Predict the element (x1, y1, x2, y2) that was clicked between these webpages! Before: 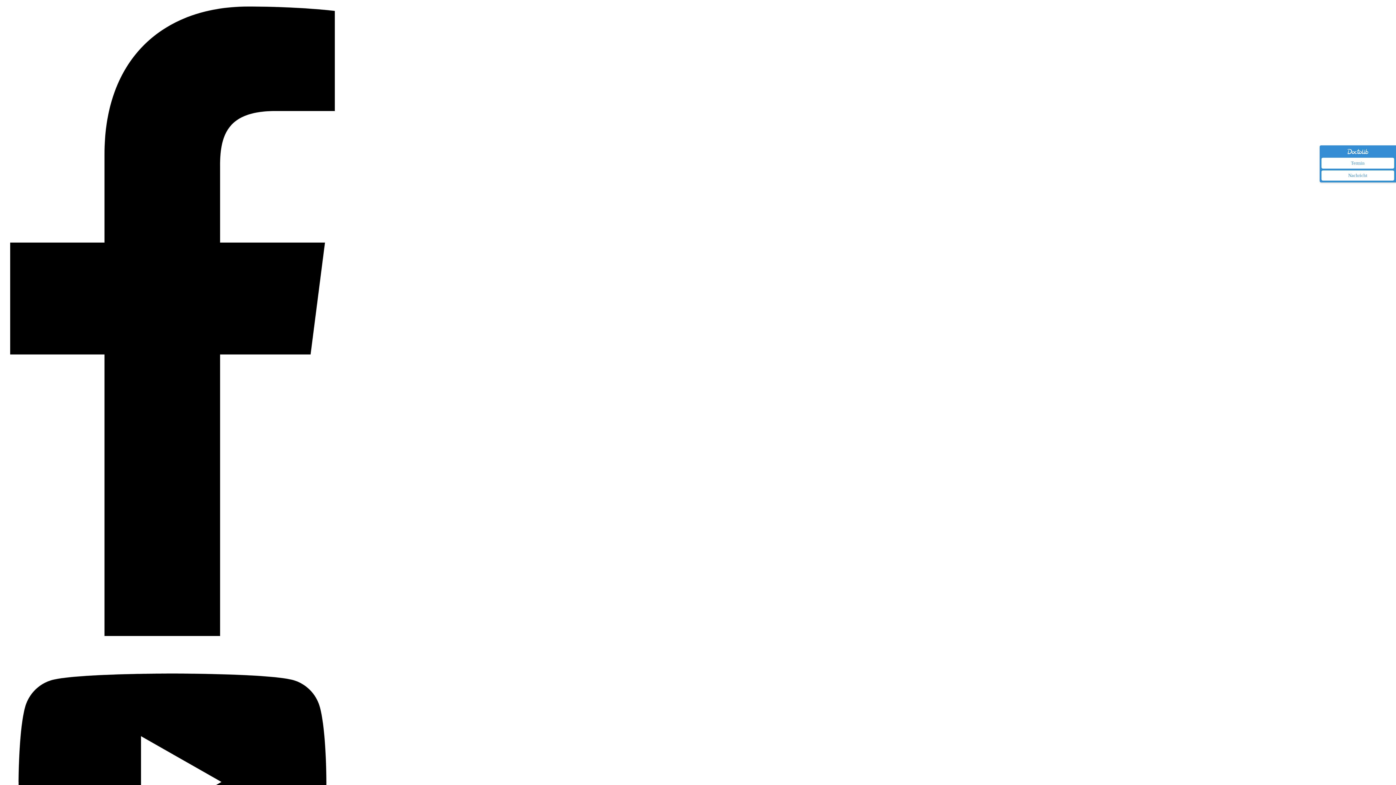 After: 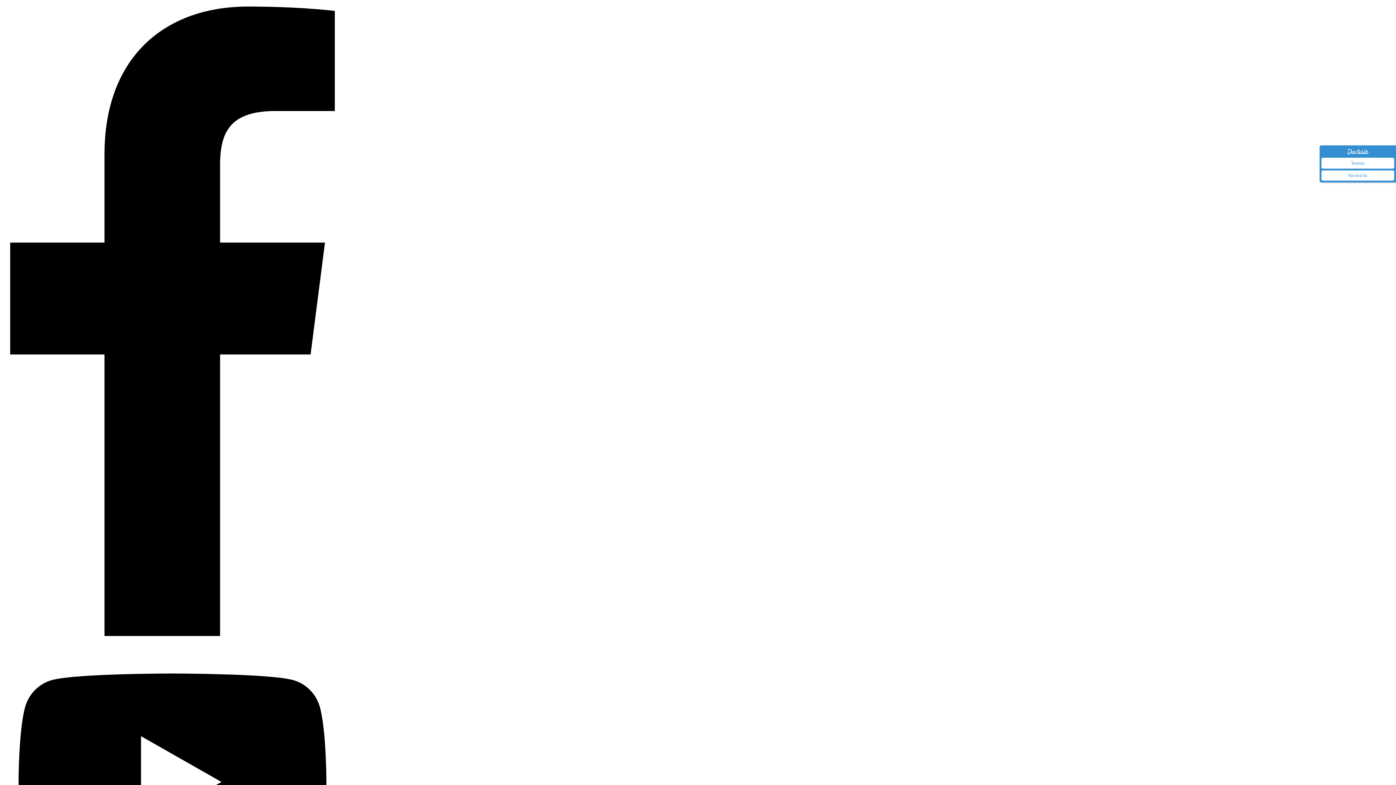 Action: label: Nachricht bbox: (1321, 170, 1394, 180)